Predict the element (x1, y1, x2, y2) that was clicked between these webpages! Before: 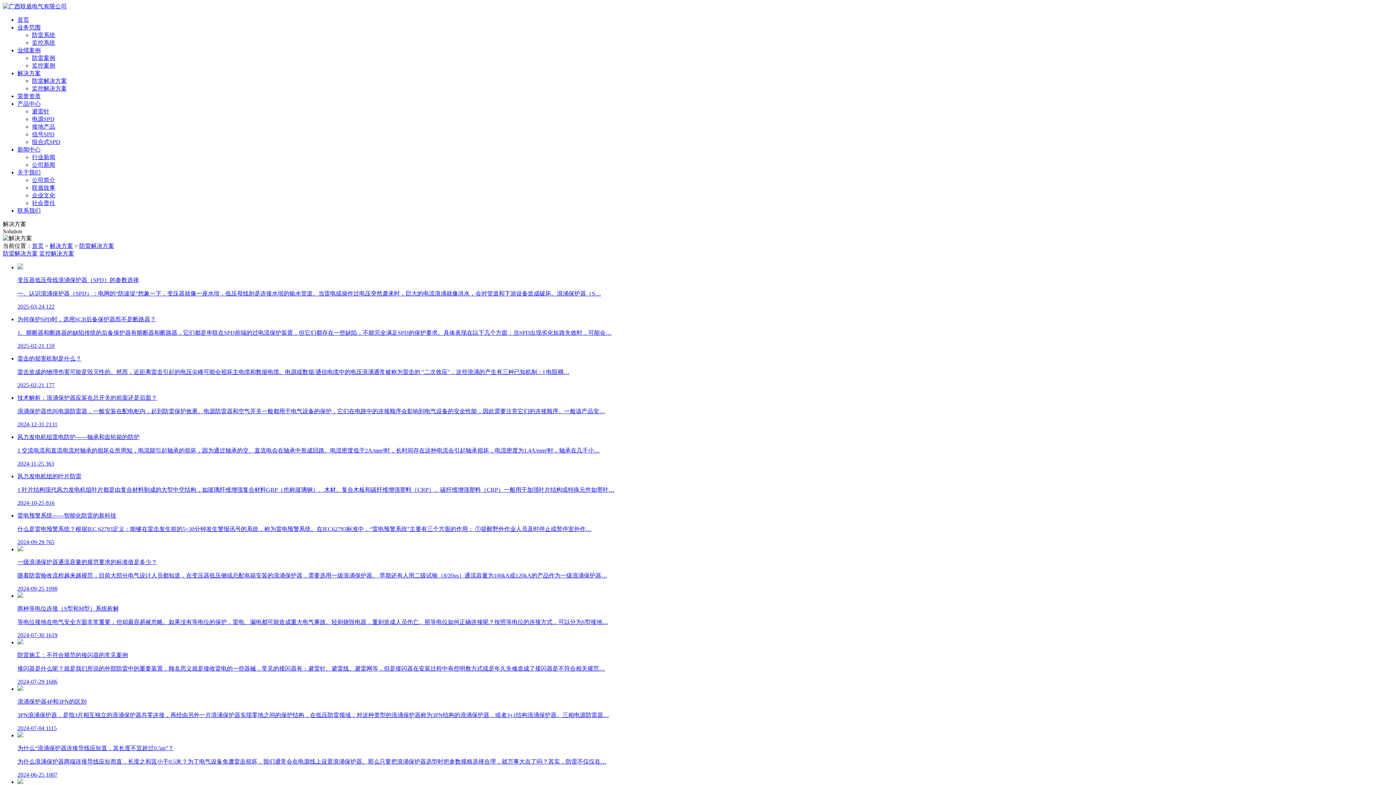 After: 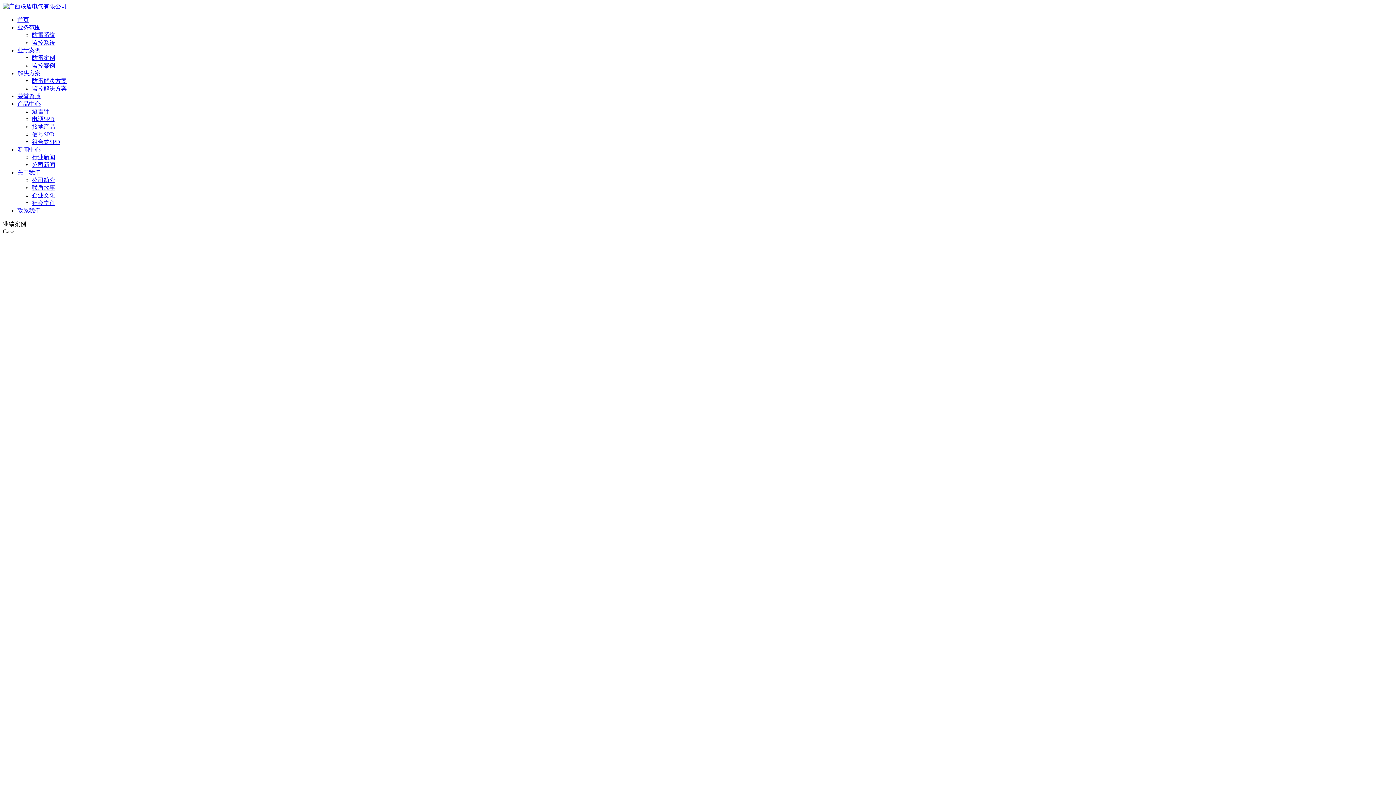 Action: label: 防雷案例 bbox: (32, 54, 55, 61)